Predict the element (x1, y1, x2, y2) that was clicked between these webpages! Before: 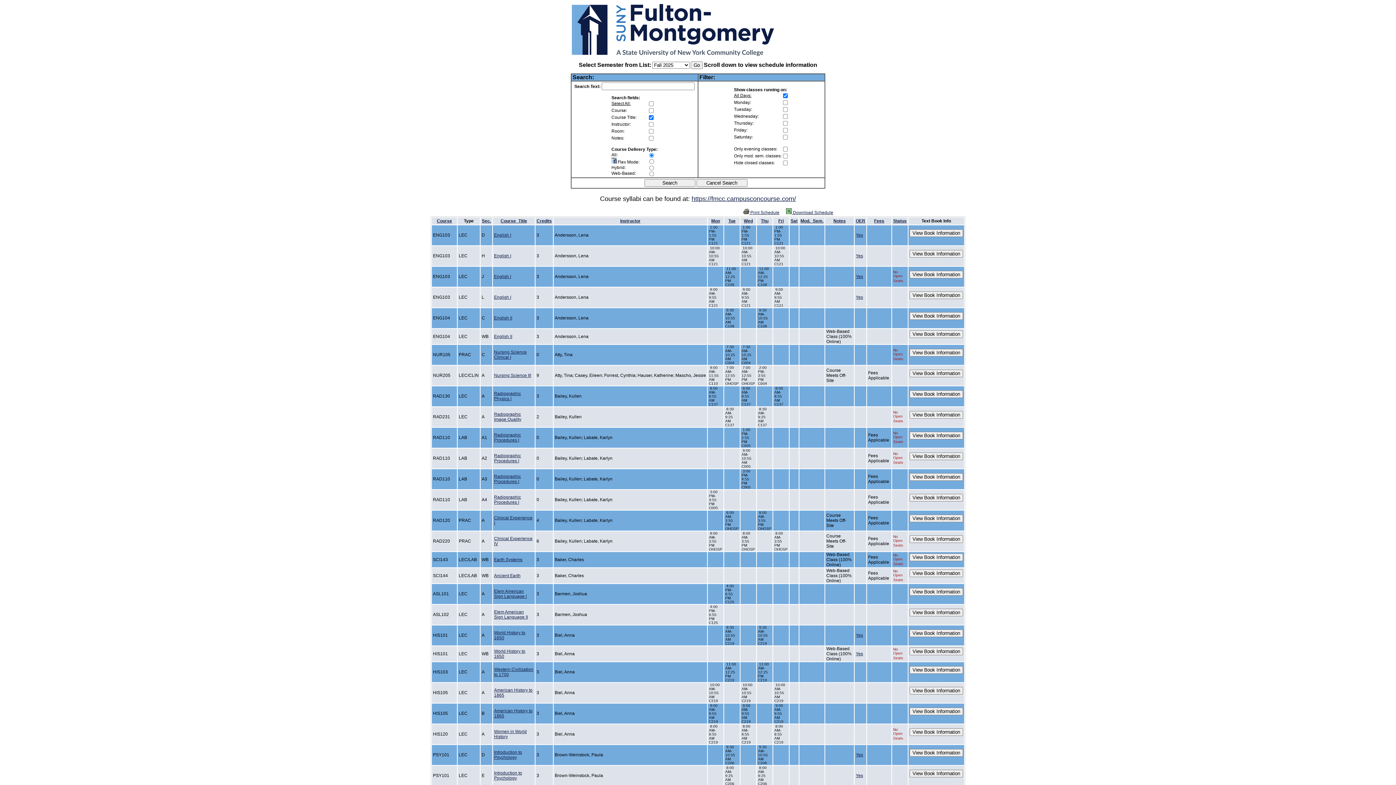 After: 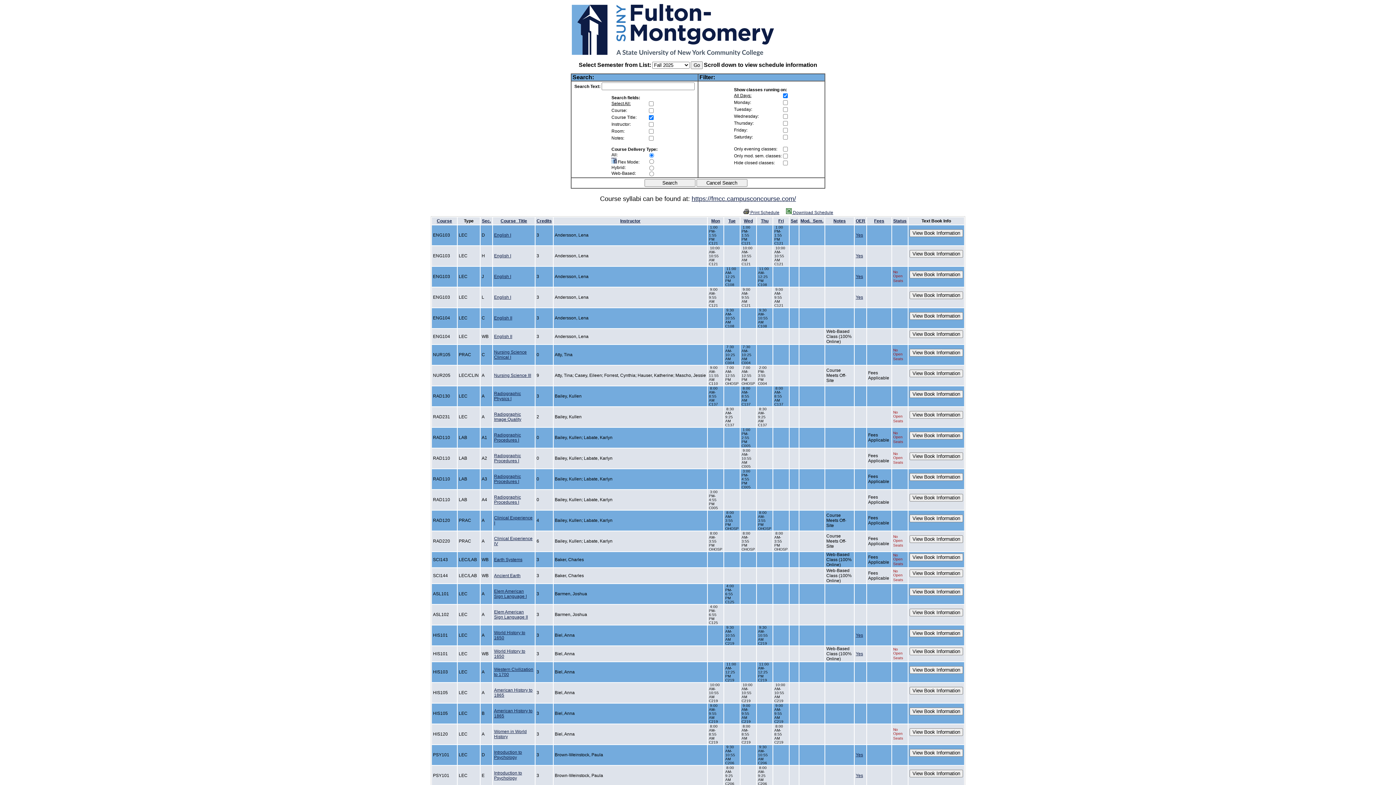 Action: label: English I bbox: (494, 294, 511, 300)